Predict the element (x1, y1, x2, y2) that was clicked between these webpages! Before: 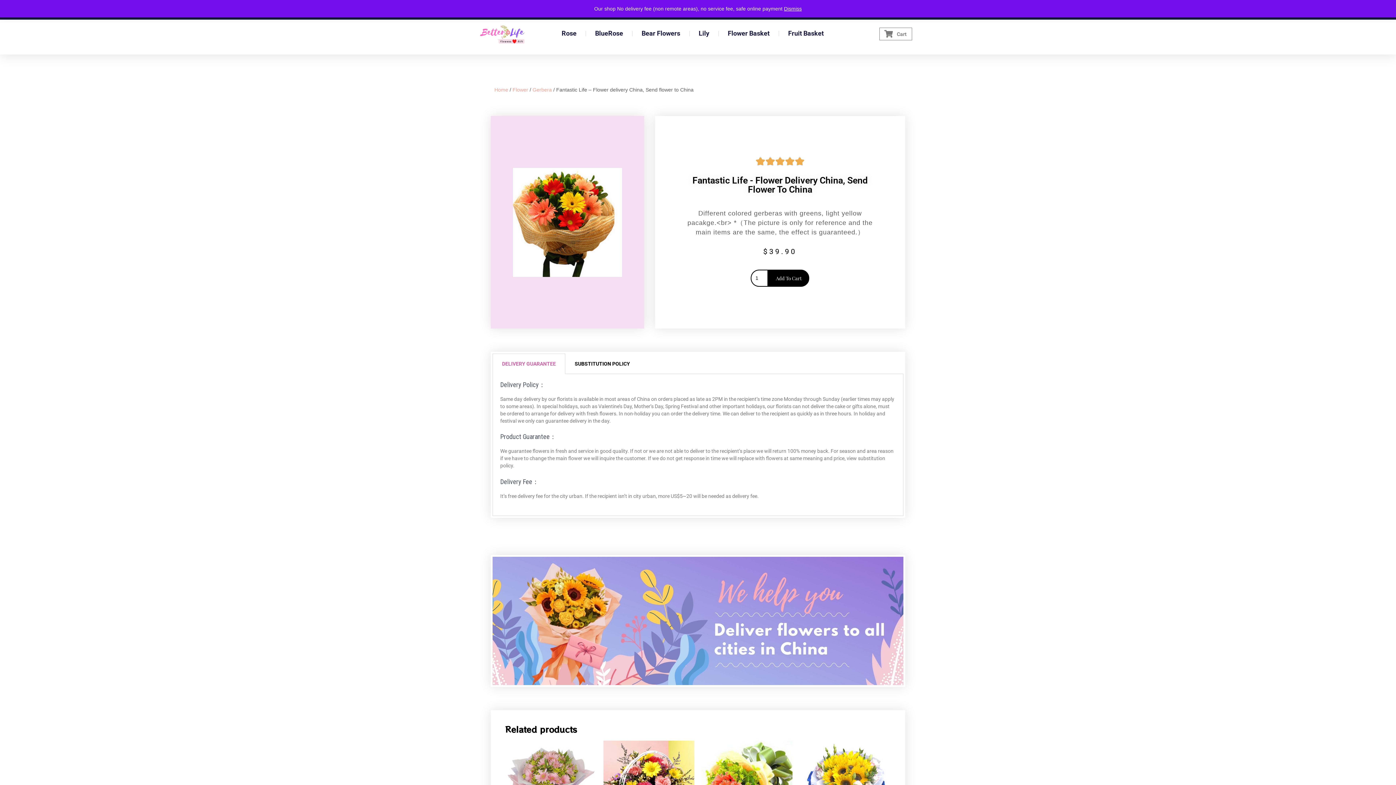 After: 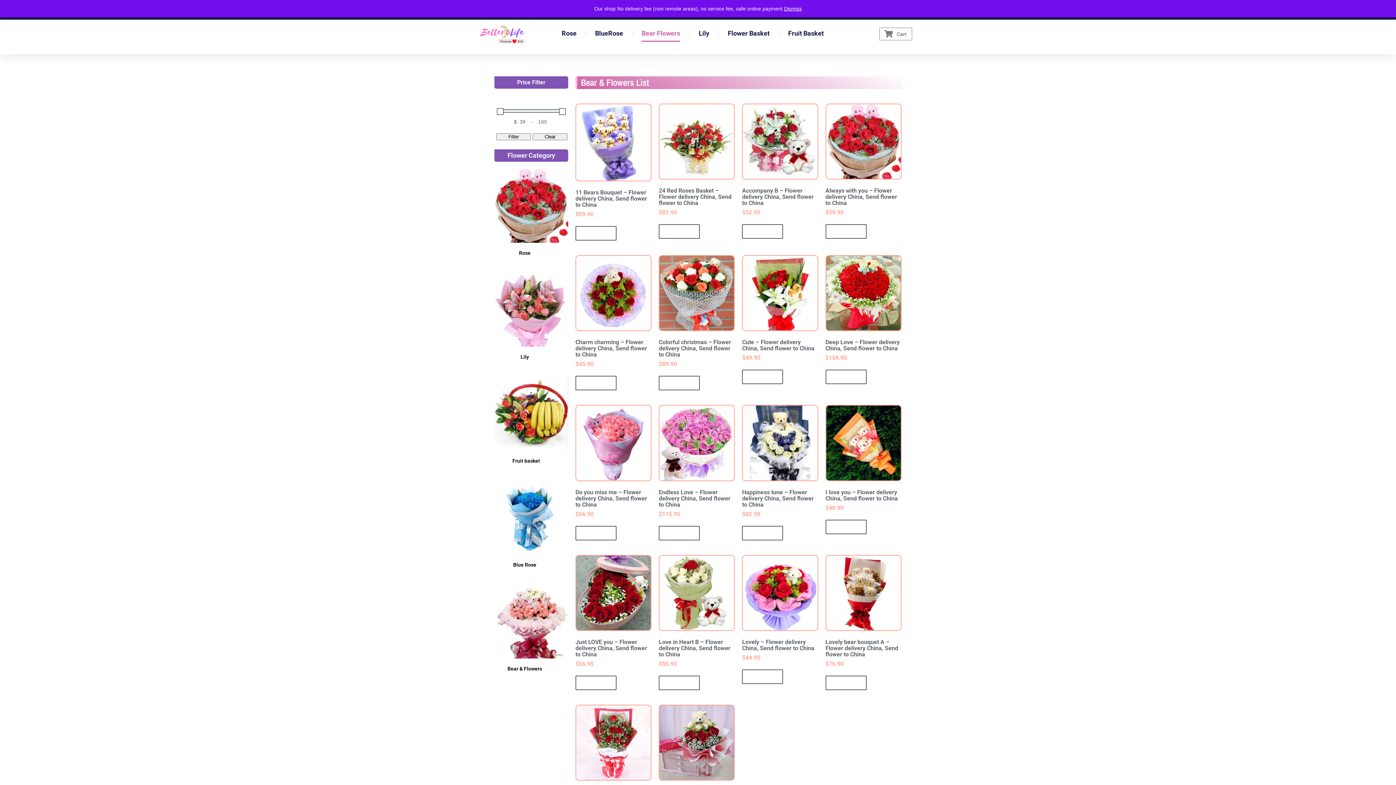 Action: bbox: (641, 25, 680, 41) label: Bear Flowers